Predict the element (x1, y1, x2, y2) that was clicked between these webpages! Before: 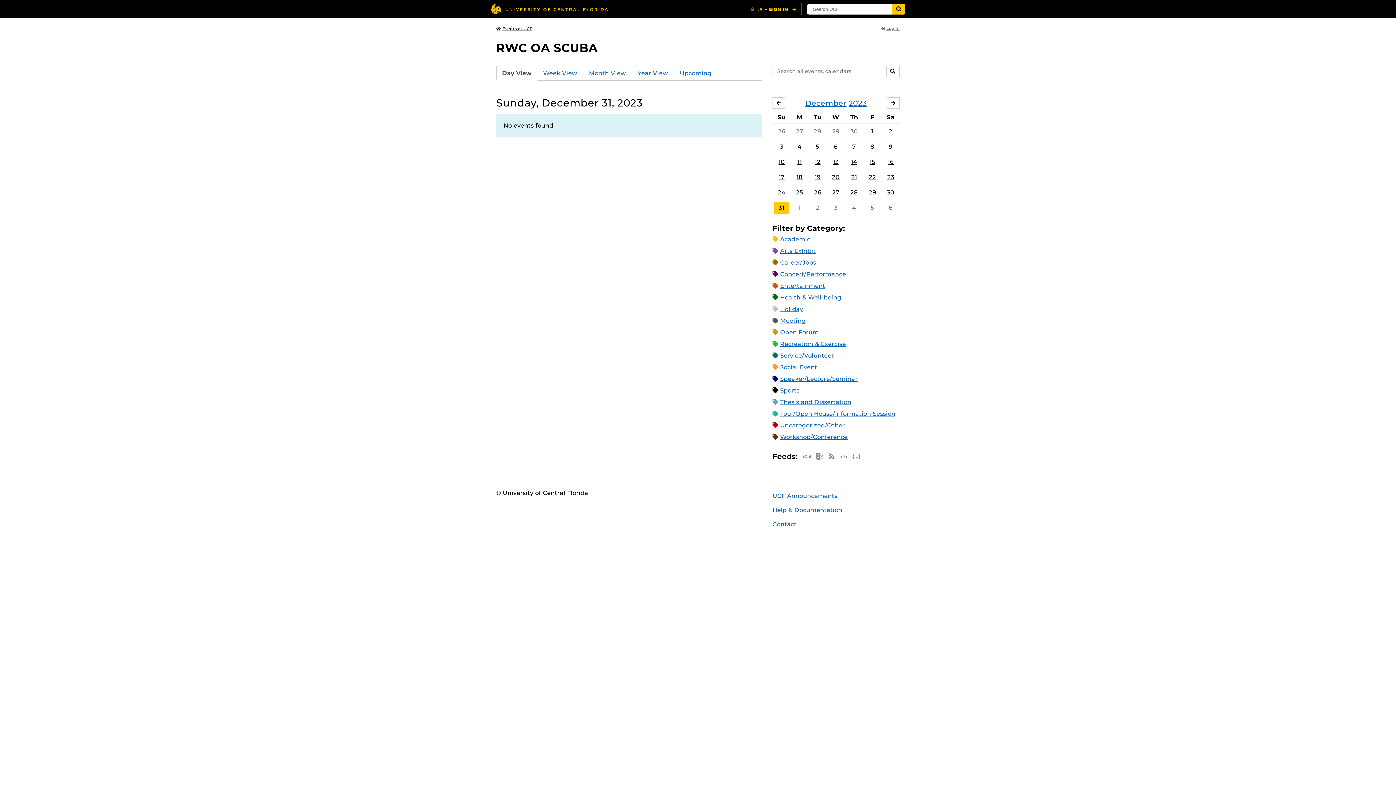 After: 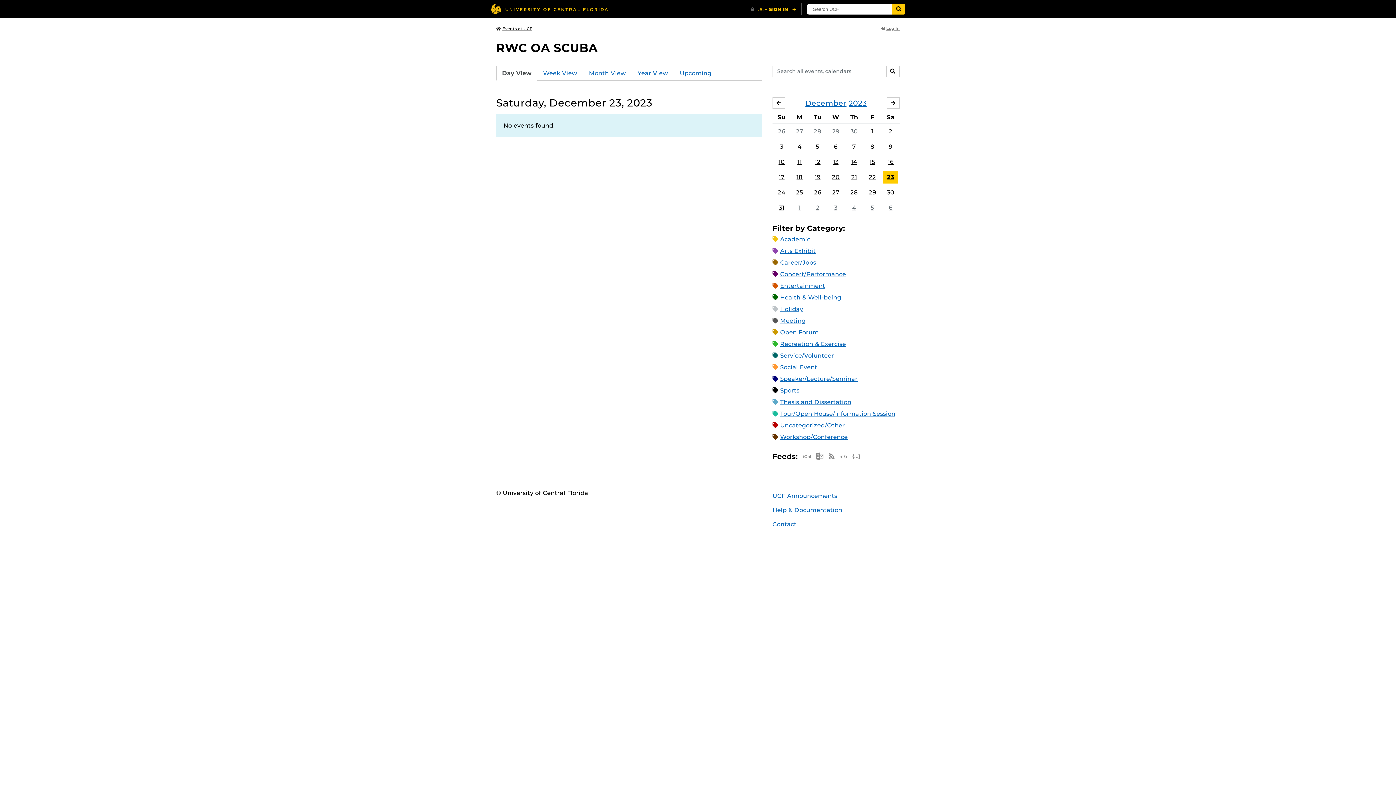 Action: label: 23 bbox: (883, 171, 898, 183)